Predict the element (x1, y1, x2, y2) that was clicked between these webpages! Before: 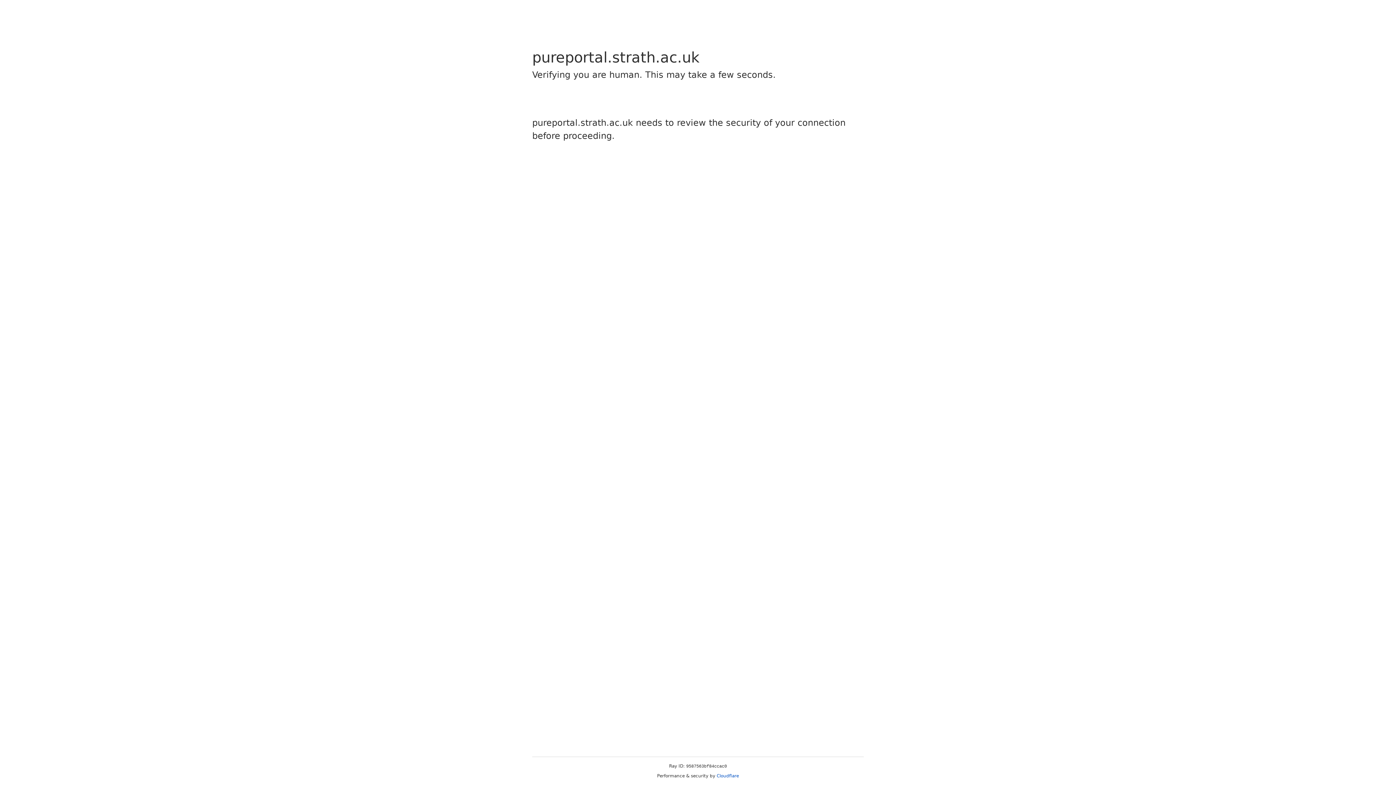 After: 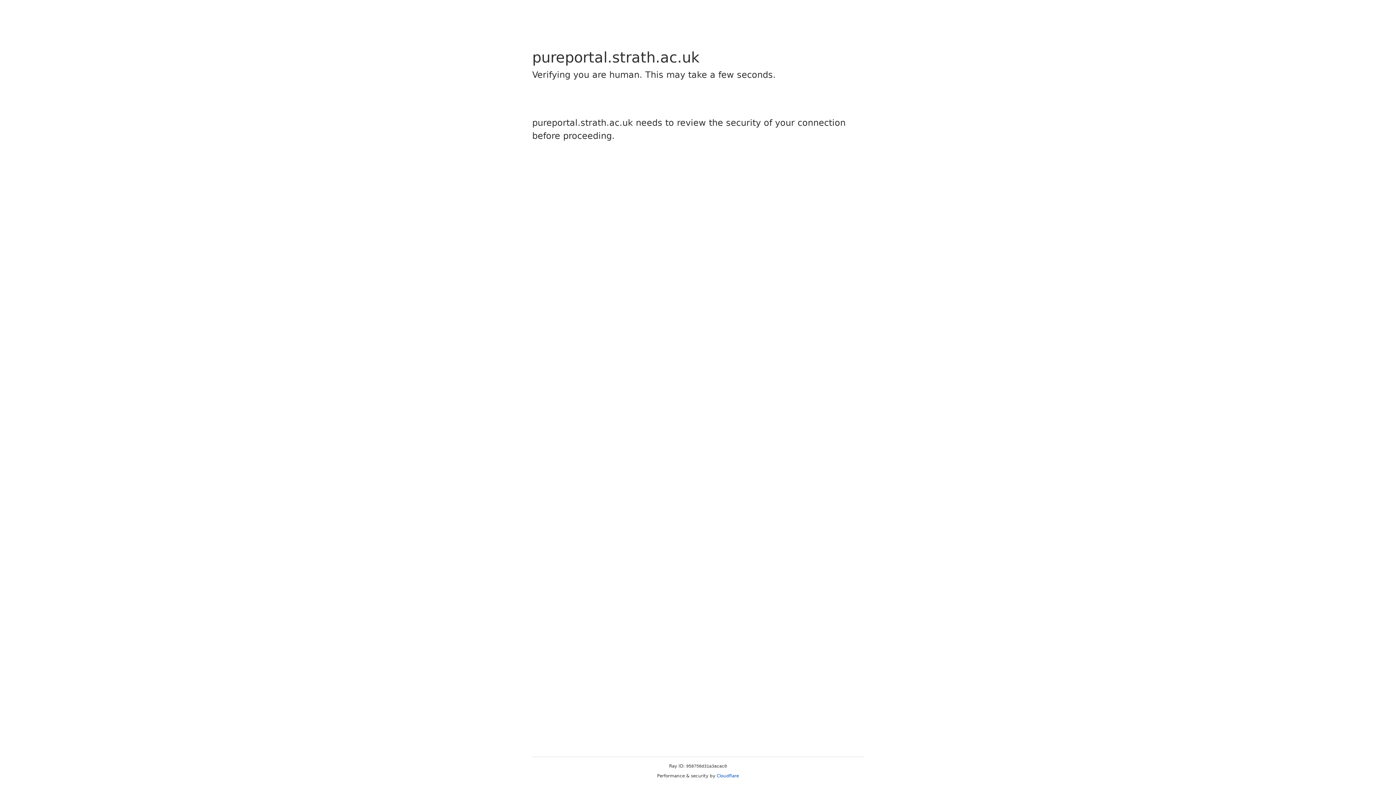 Action: bbox: (716, 773, 739, 778) label: Cloudflare